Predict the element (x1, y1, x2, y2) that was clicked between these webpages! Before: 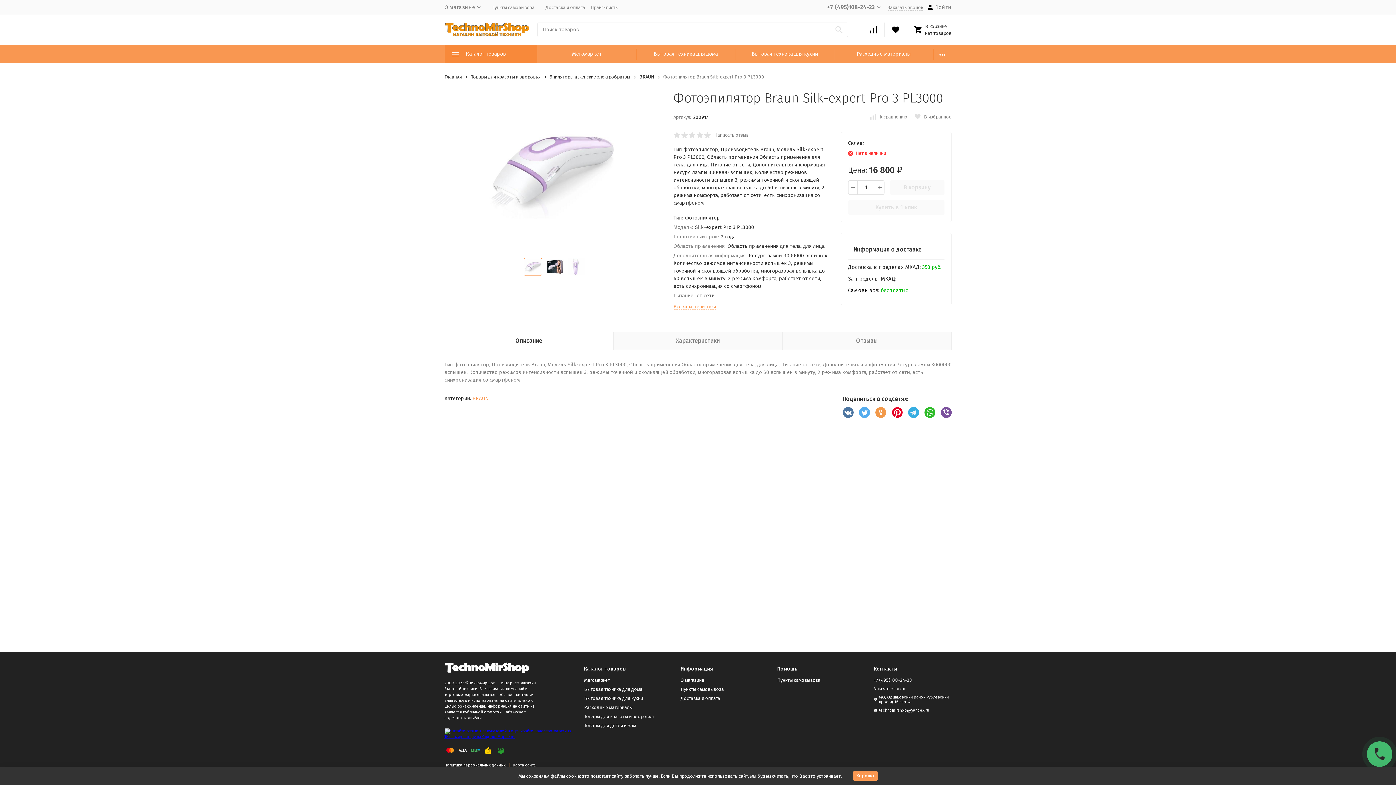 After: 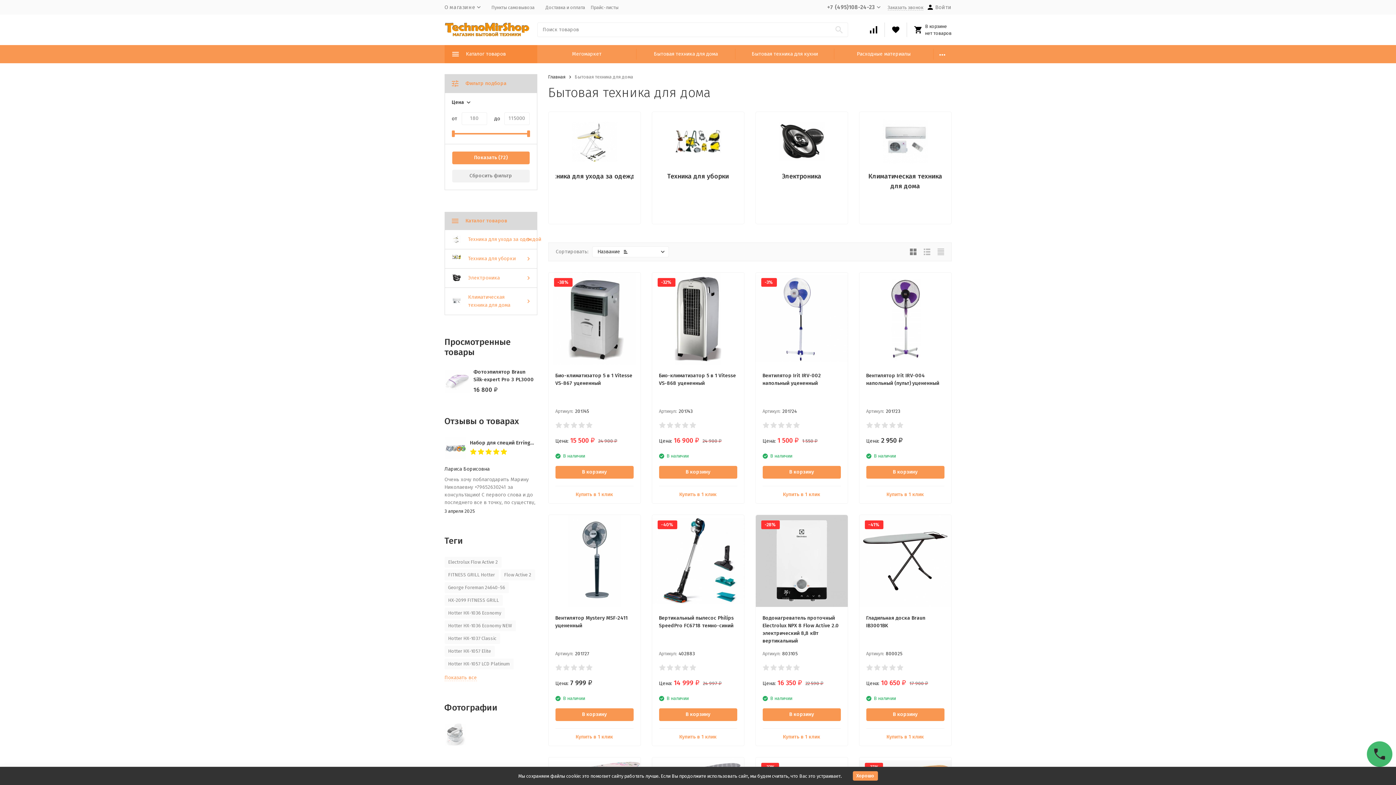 Action: bbox: (584, 686, 642, 692) label: Бытовая техника для дома